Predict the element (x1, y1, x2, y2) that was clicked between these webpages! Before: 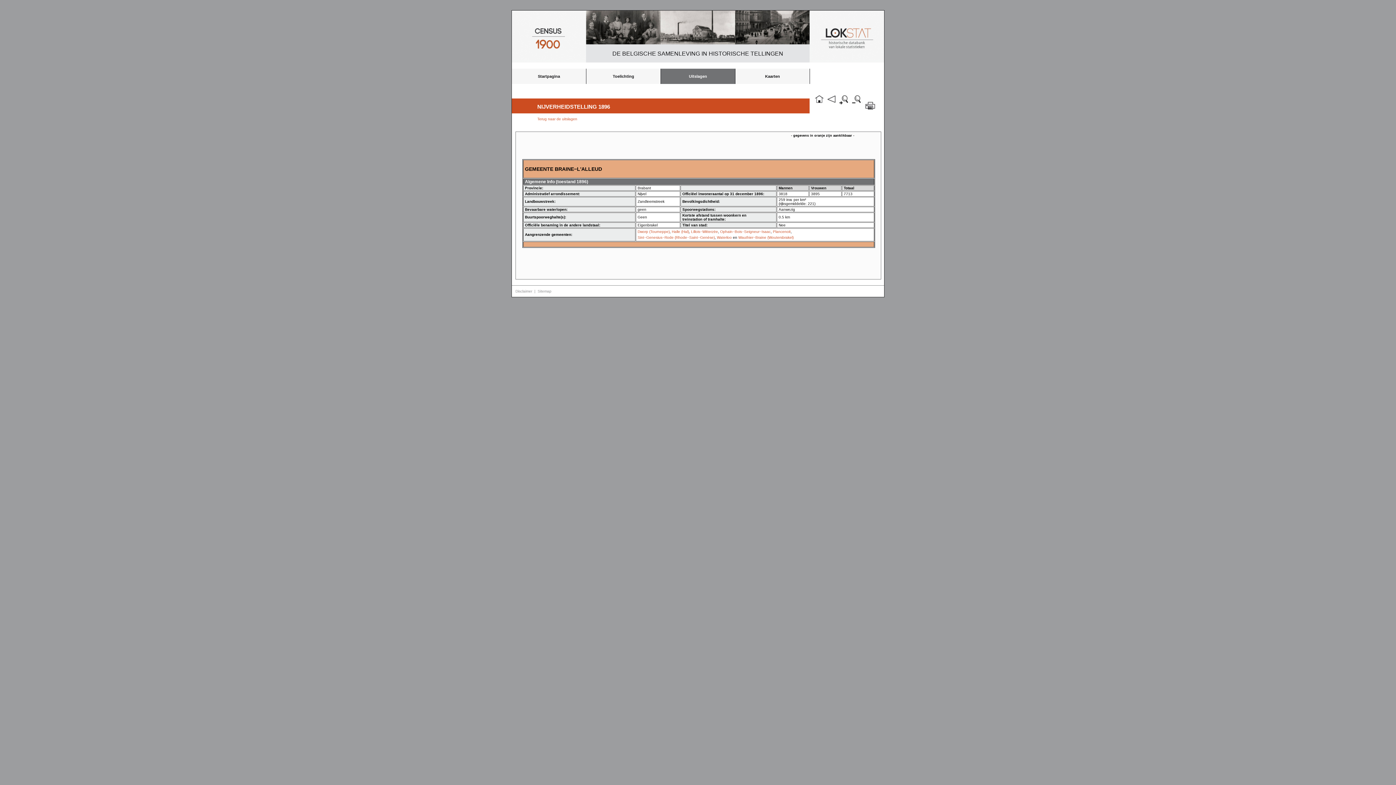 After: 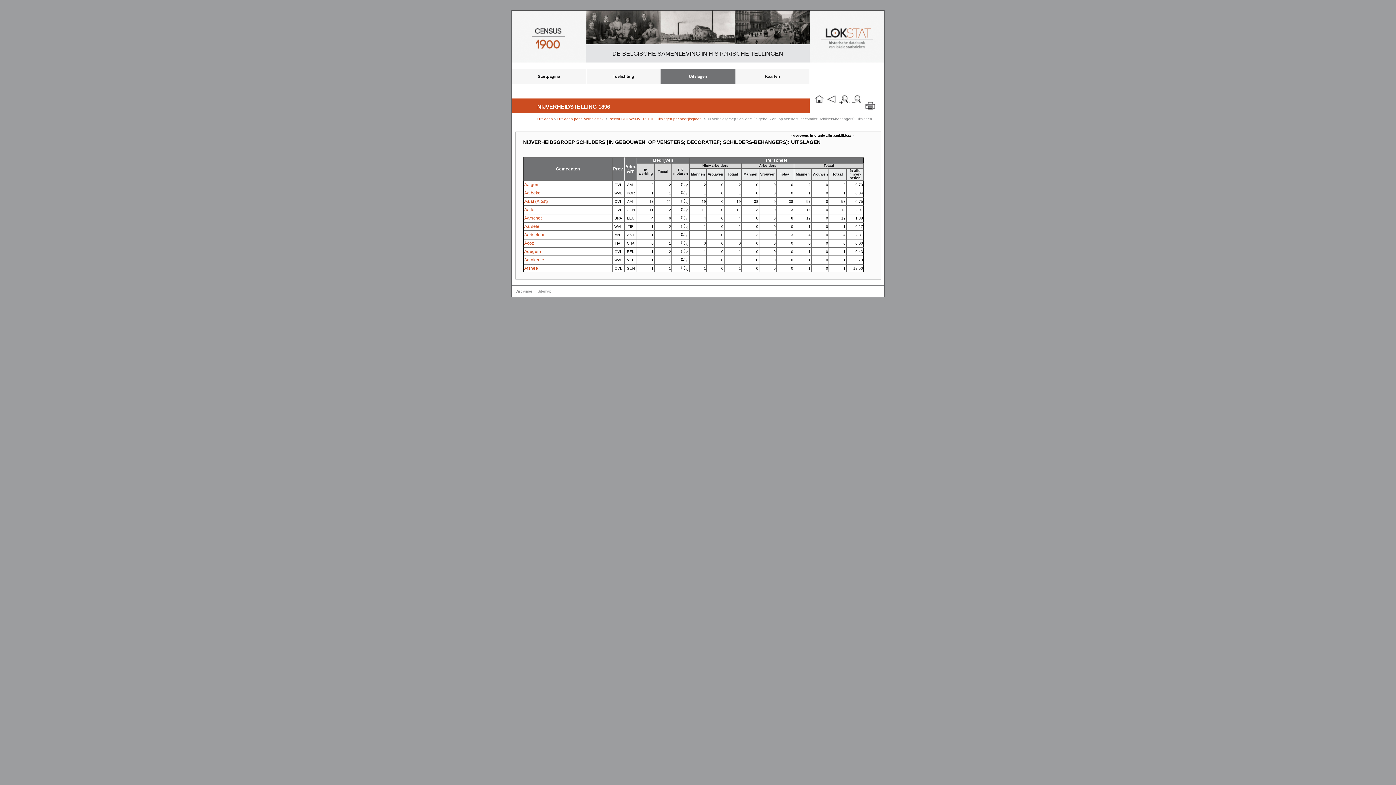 Action: label: Terug naar de uitslagen bbox: (537, 117, 577, 121)